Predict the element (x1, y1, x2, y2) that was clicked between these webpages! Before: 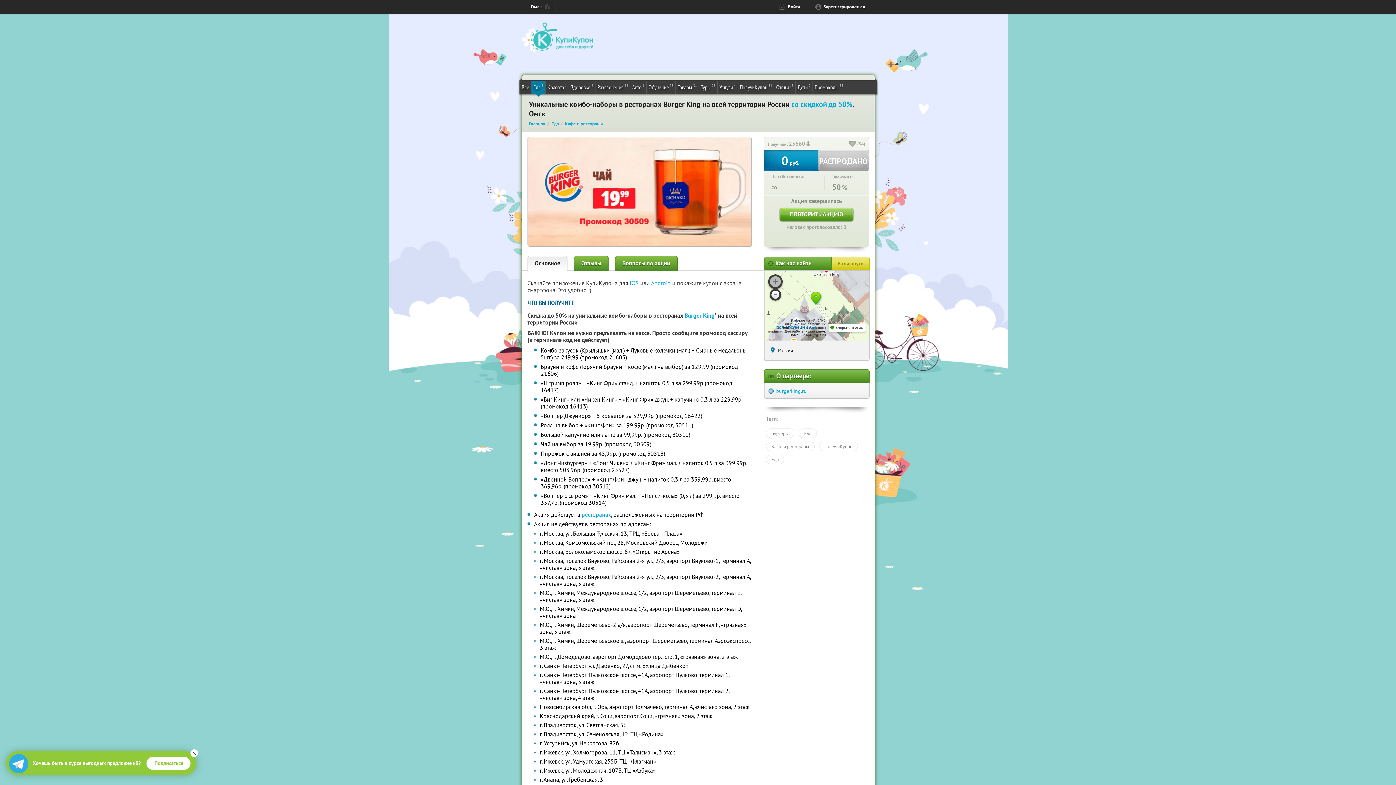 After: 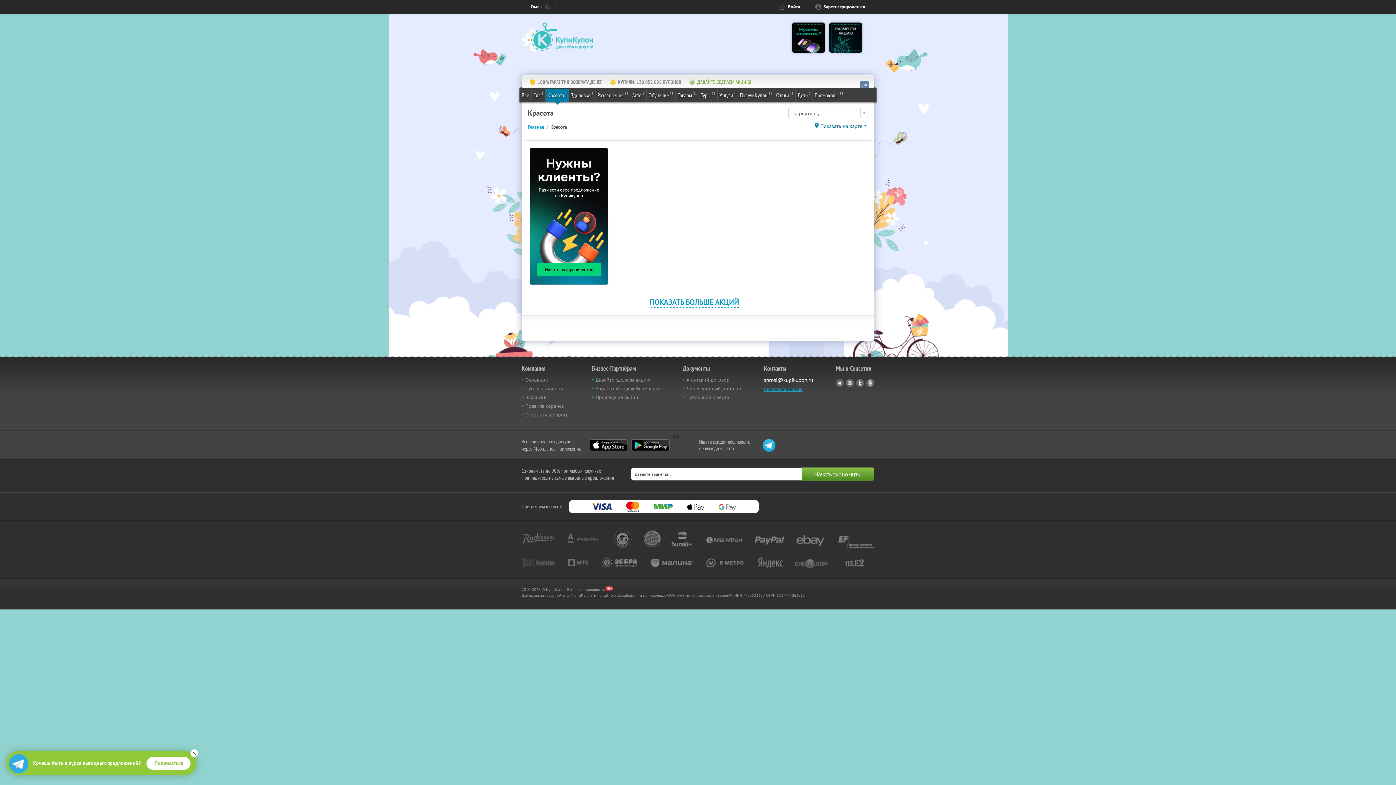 Action: bbox: (545, 80, 568, 93) label: Красота
1